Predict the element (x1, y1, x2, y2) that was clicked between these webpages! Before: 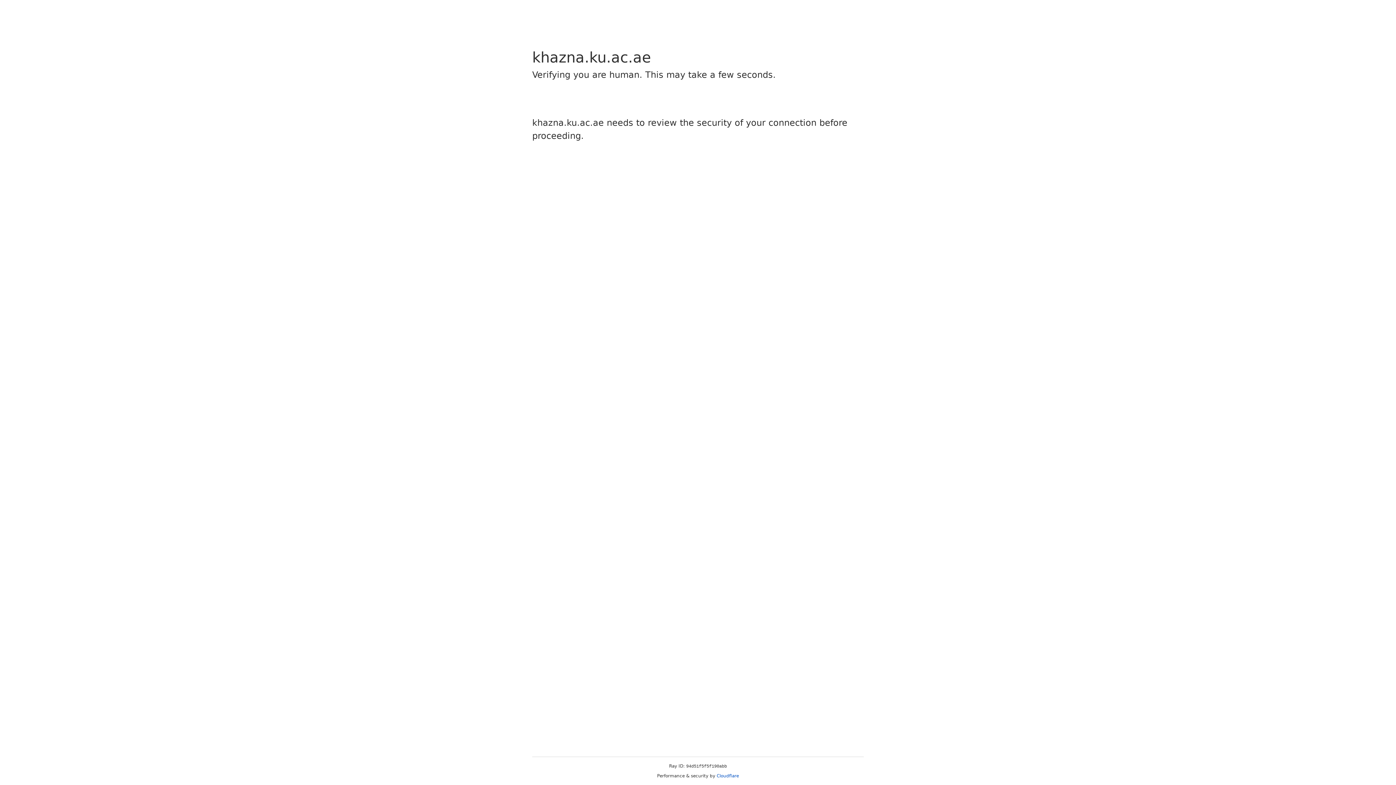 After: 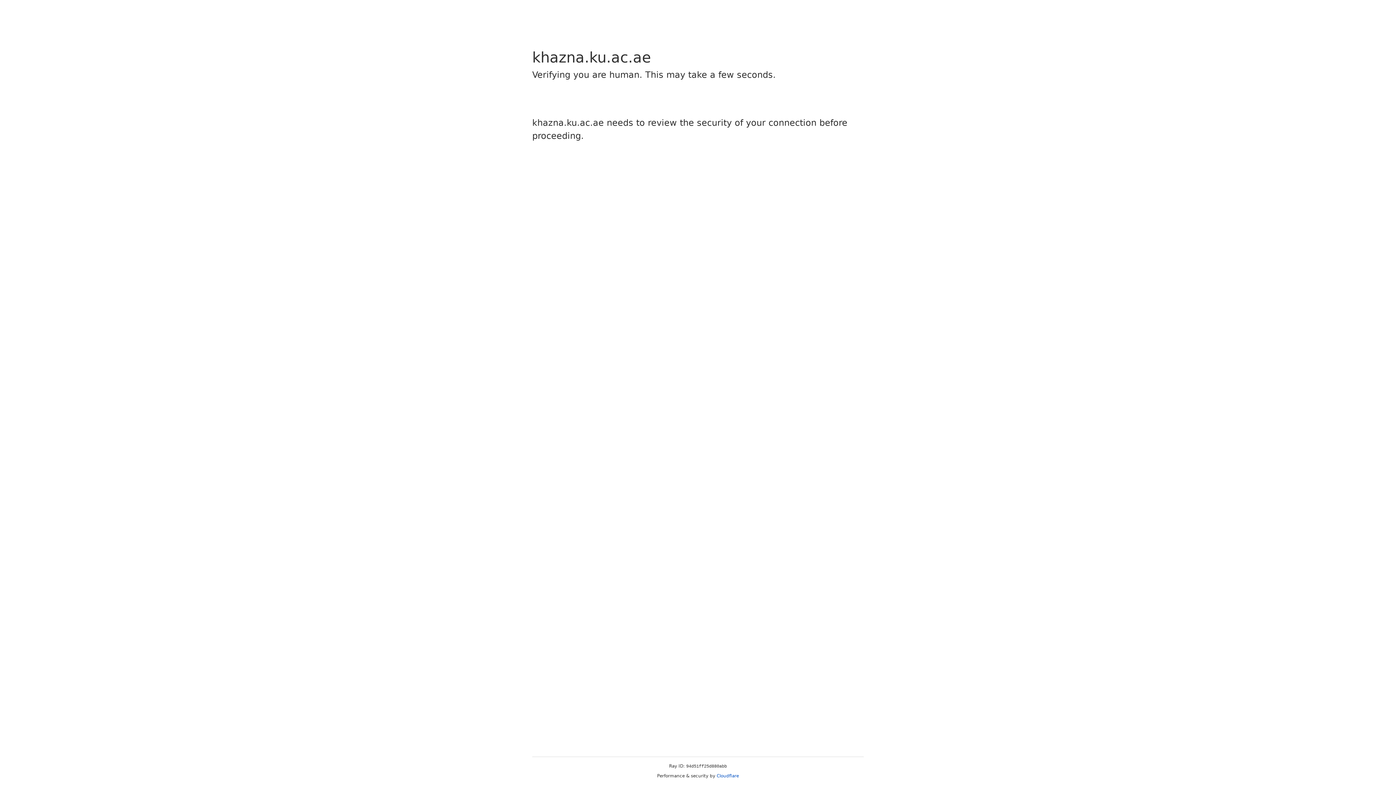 Action: bbox: (716, 773, 739, 778) label: Cloudflare